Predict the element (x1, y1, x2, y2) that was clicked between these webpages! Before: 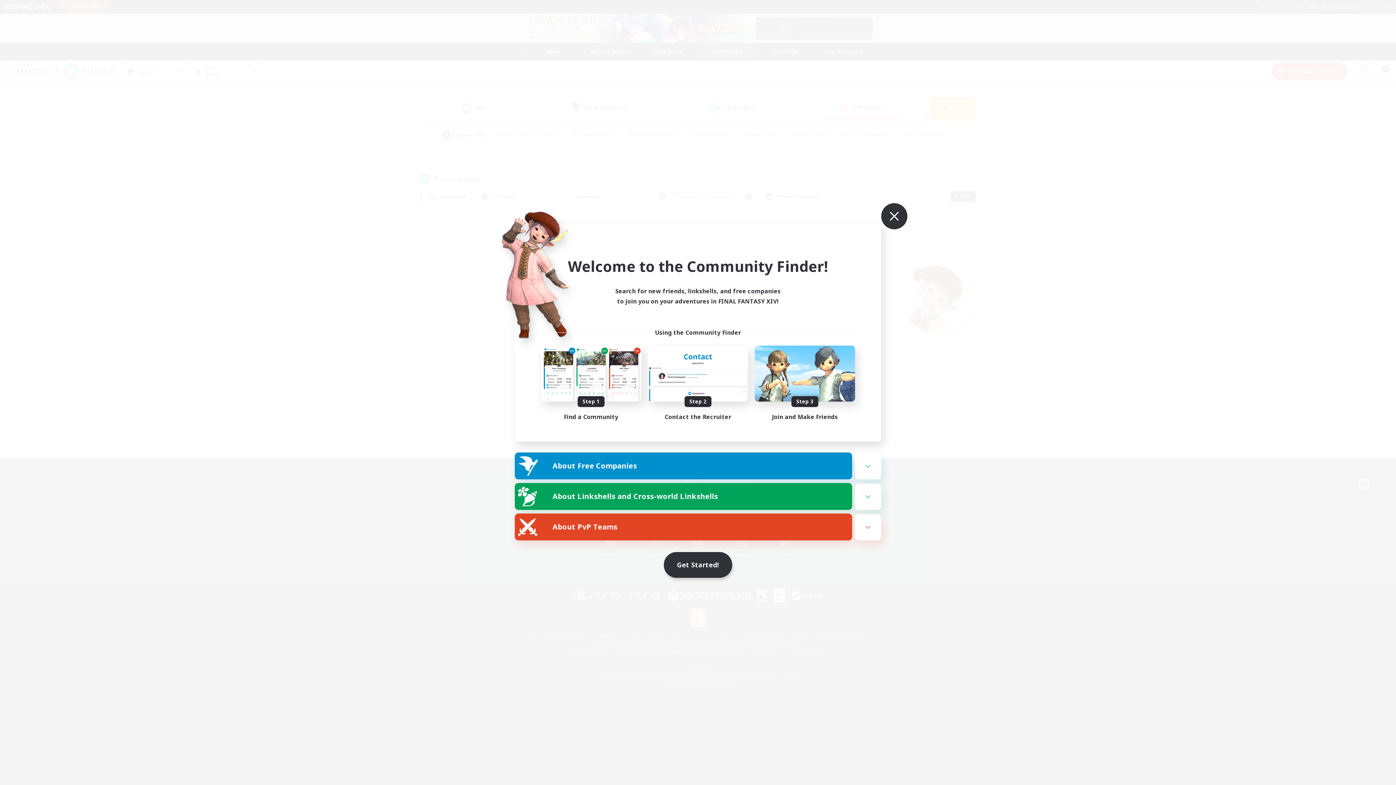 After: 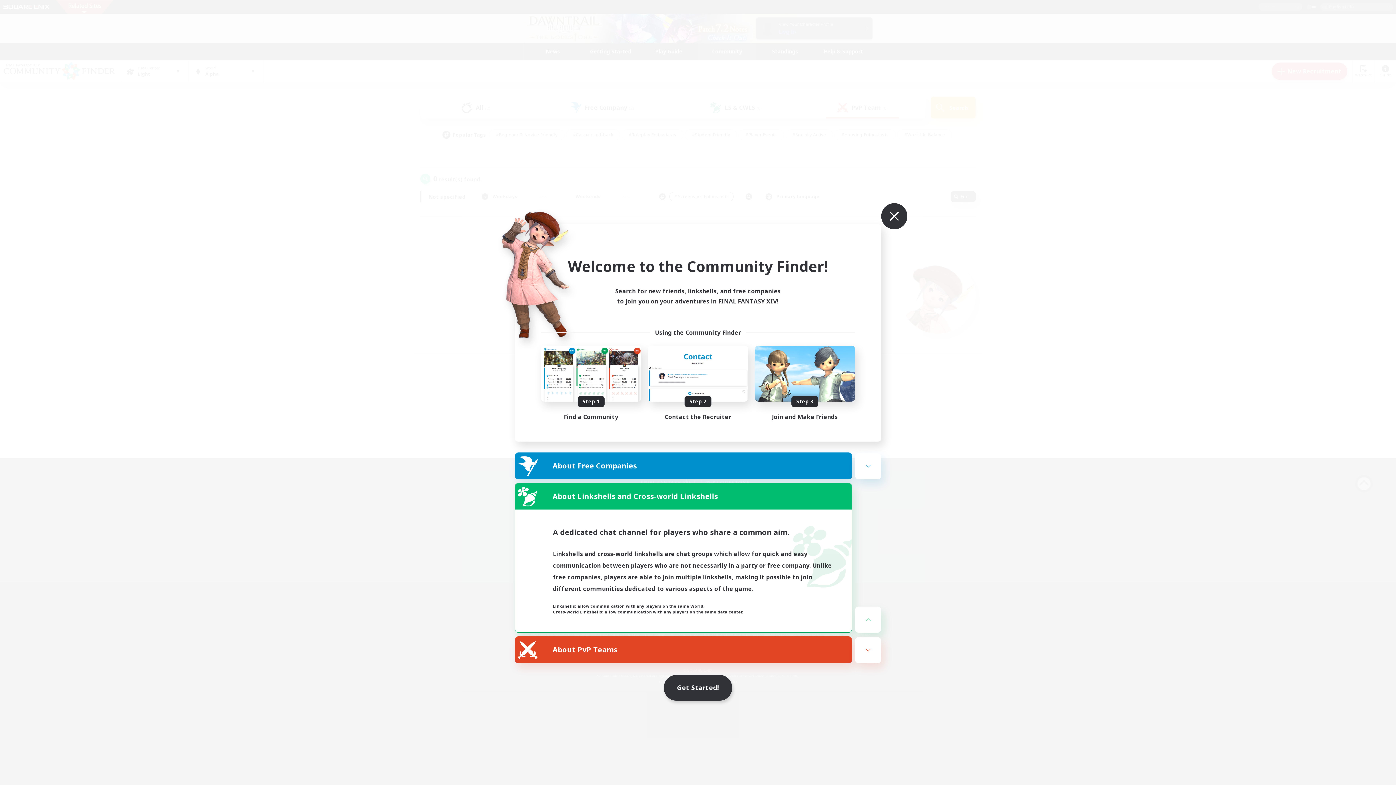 Action: label: About Linkshells and Cross-world Linkshells bbox: (515, 483, 852, 509)